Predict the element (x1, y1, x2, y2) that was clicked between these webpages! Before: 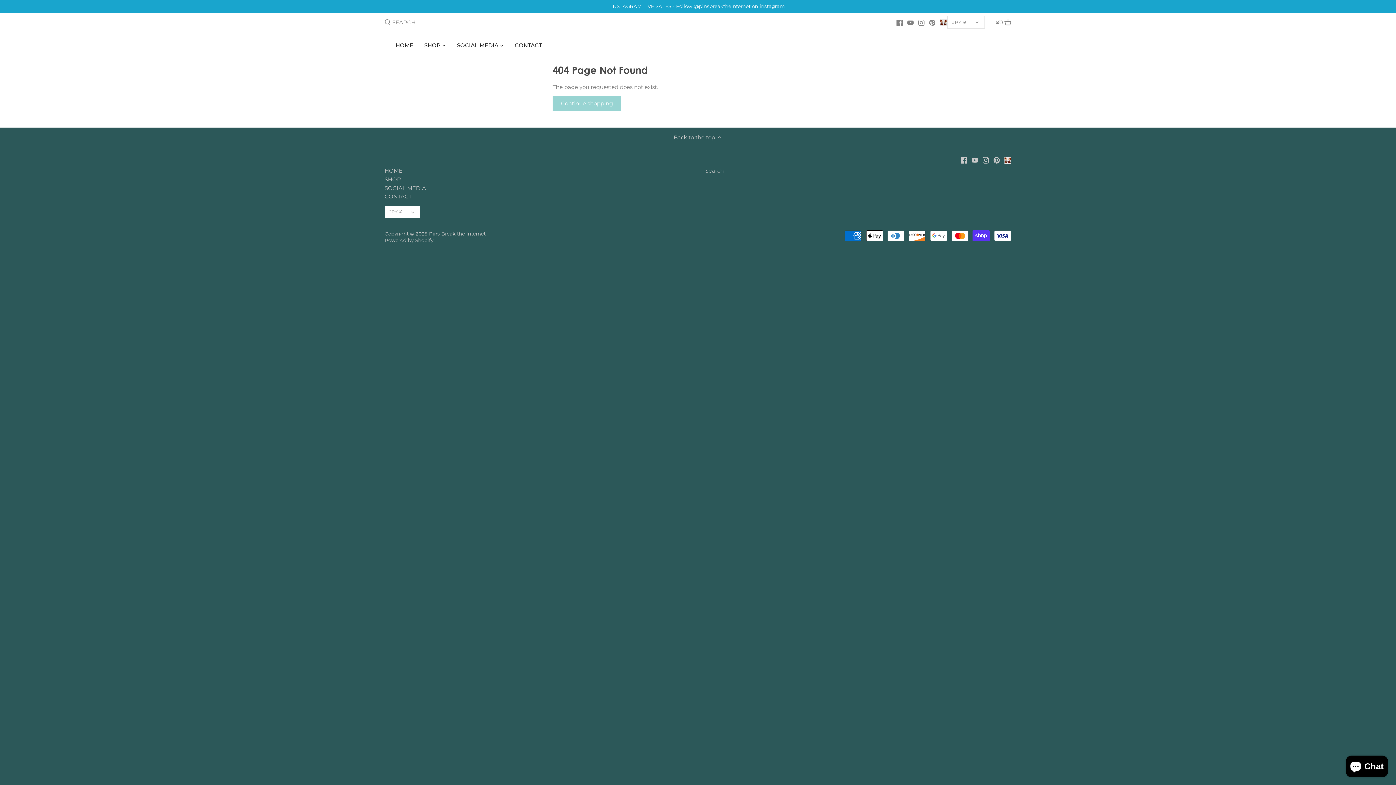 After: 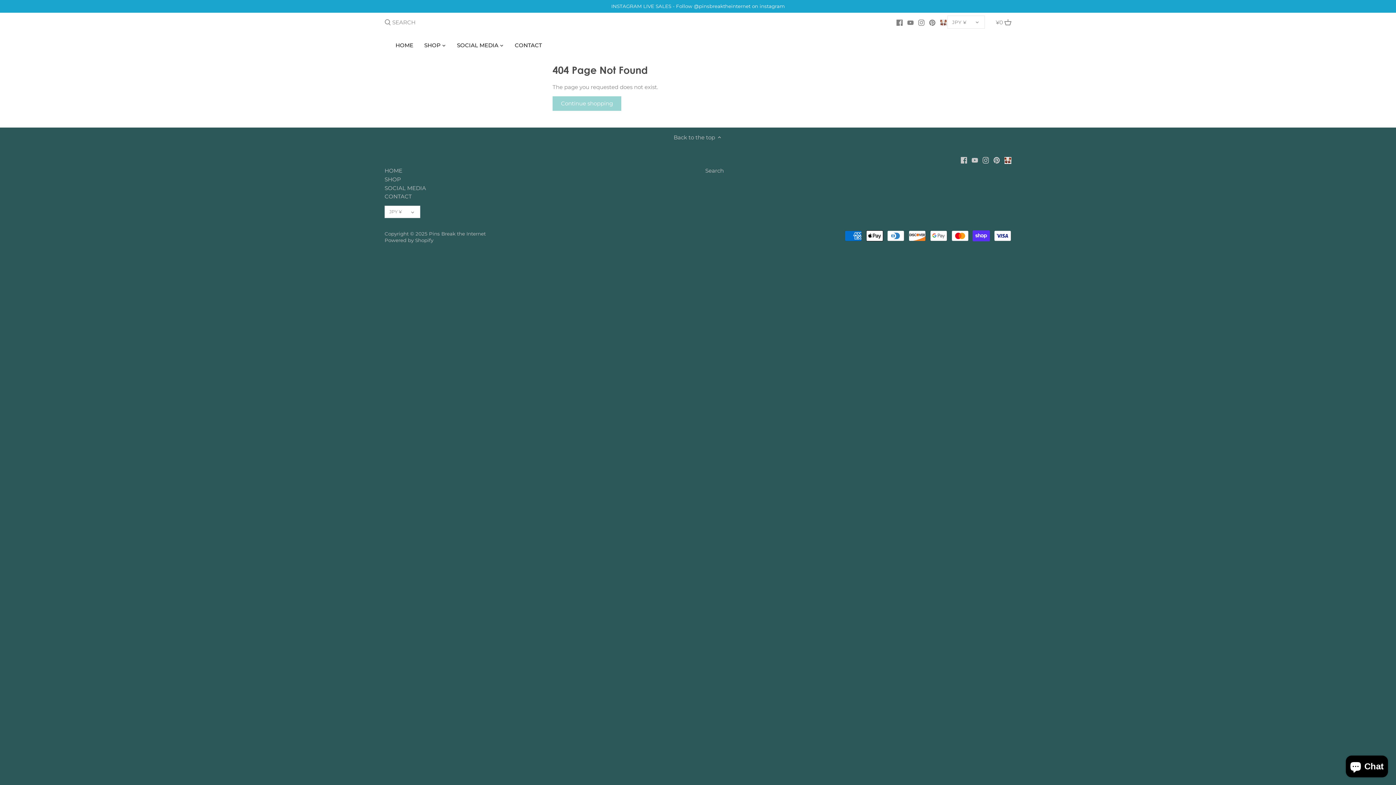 Action: bbox: (940, 15, 947, 29)